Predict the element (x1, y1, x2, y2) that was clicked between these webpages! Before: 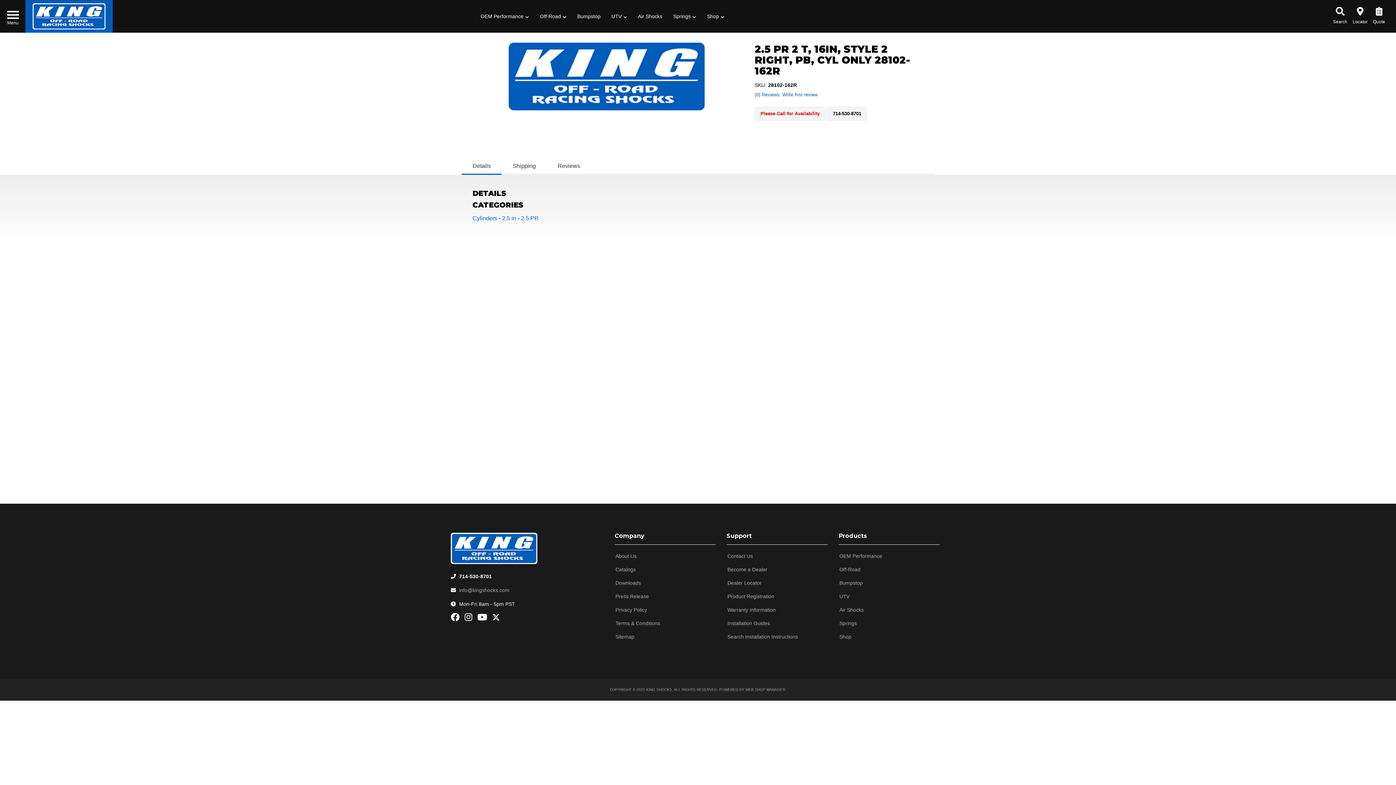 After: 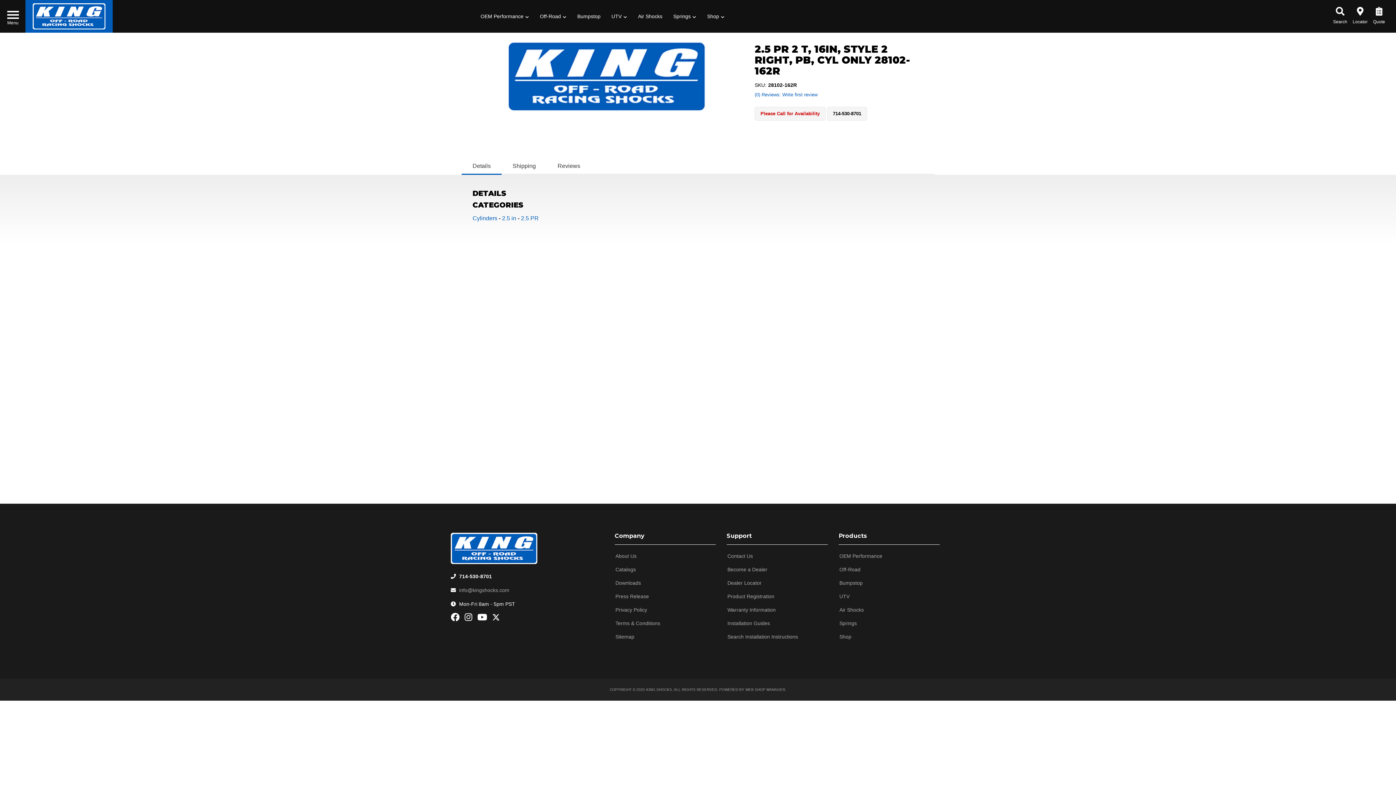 Action: bbox: (450, 616, 461, 621)